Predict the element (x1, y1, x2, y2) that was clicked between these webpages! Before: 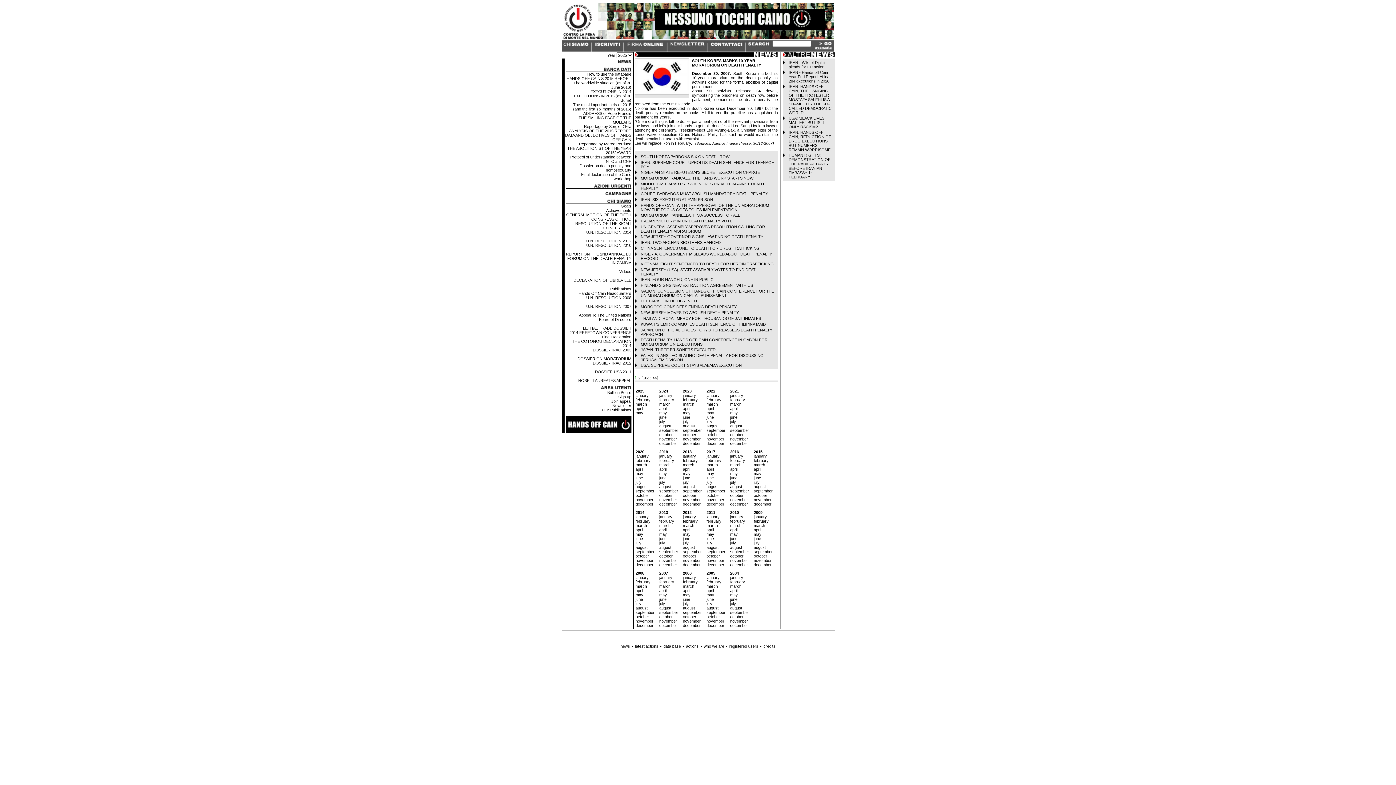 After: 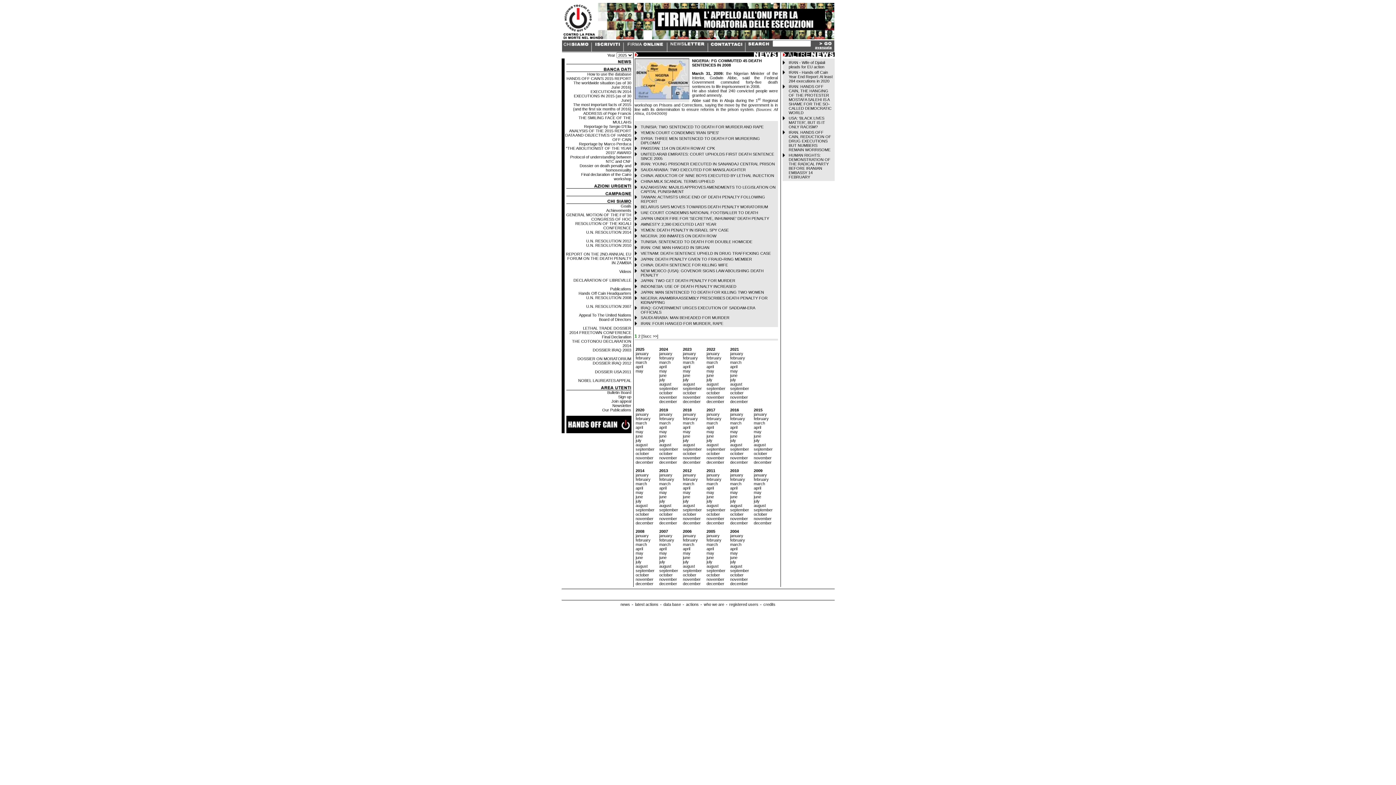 Action: bbox: (754, 523, 765, 528) label: march